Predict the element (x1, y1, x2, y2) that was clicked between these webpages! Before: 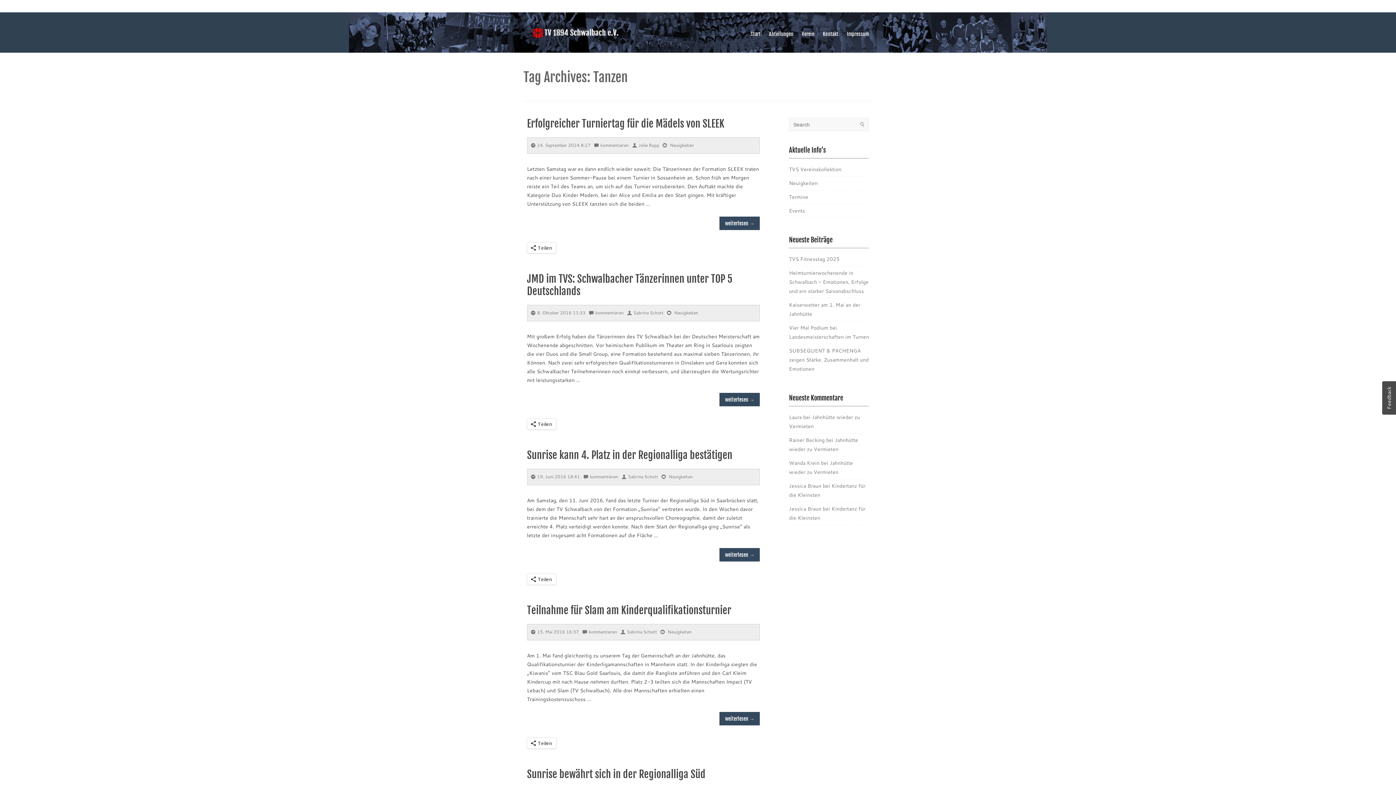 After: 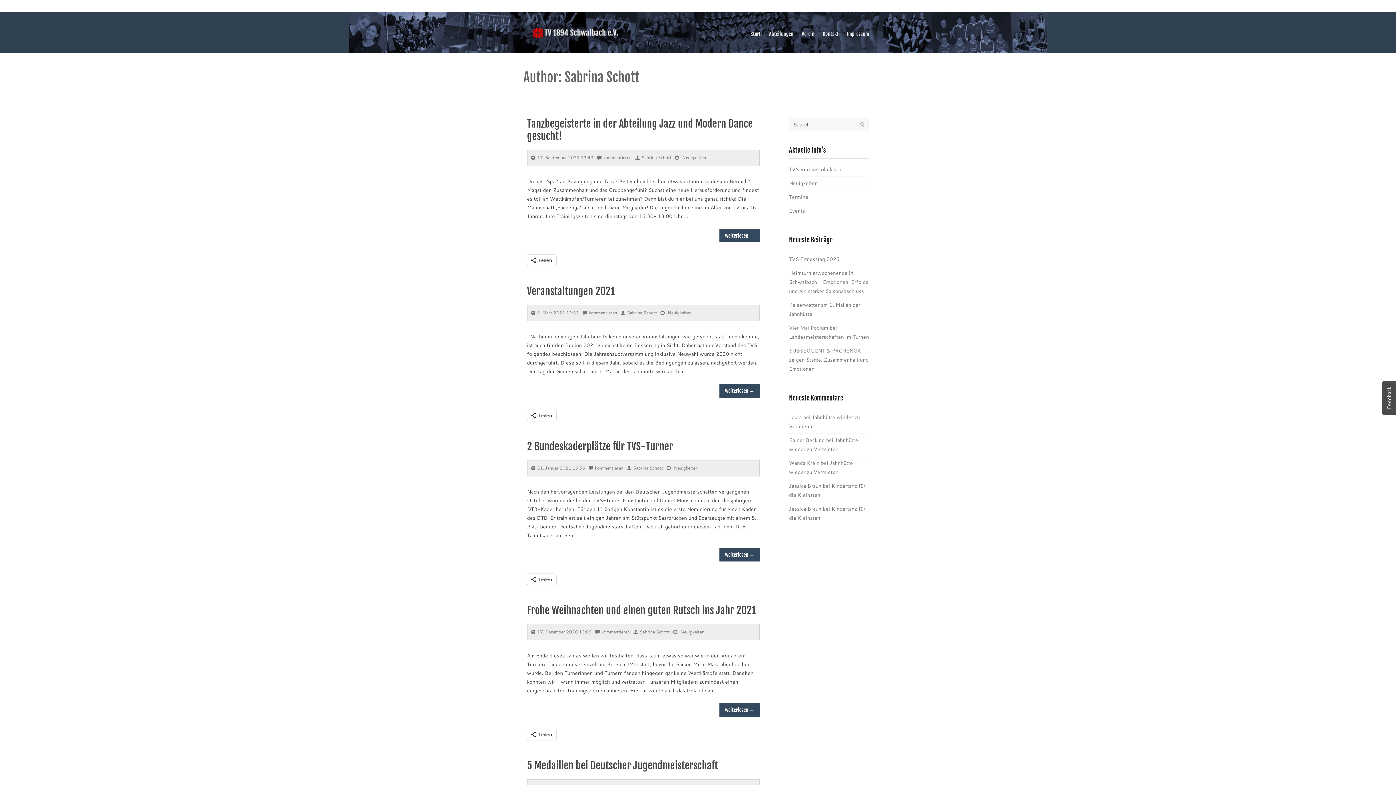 Action: bbox: (622, 473, 658, 480) label: Sabrina Schott